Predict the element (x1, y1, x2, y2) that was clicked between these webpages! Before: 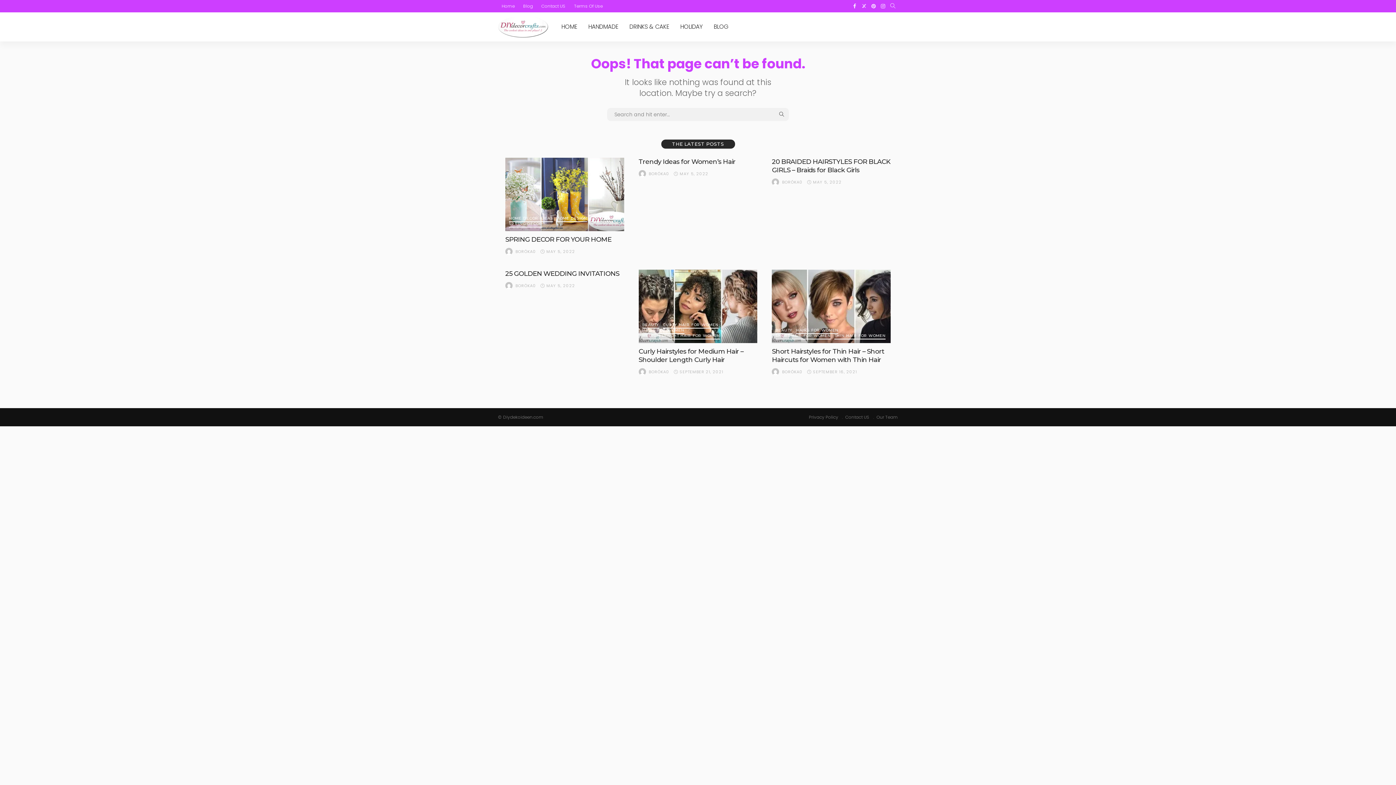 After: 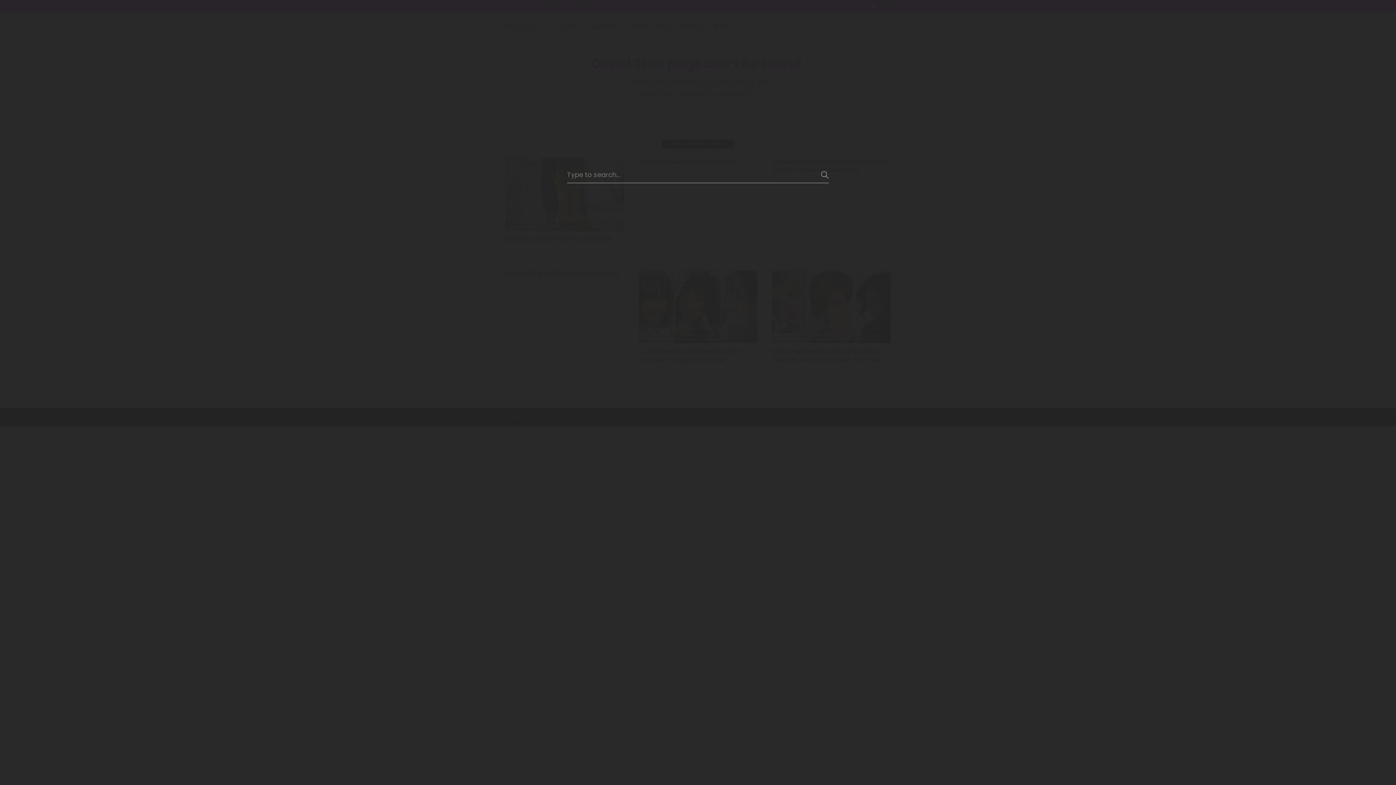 Action: bbox: (888, 0, 898, 12)